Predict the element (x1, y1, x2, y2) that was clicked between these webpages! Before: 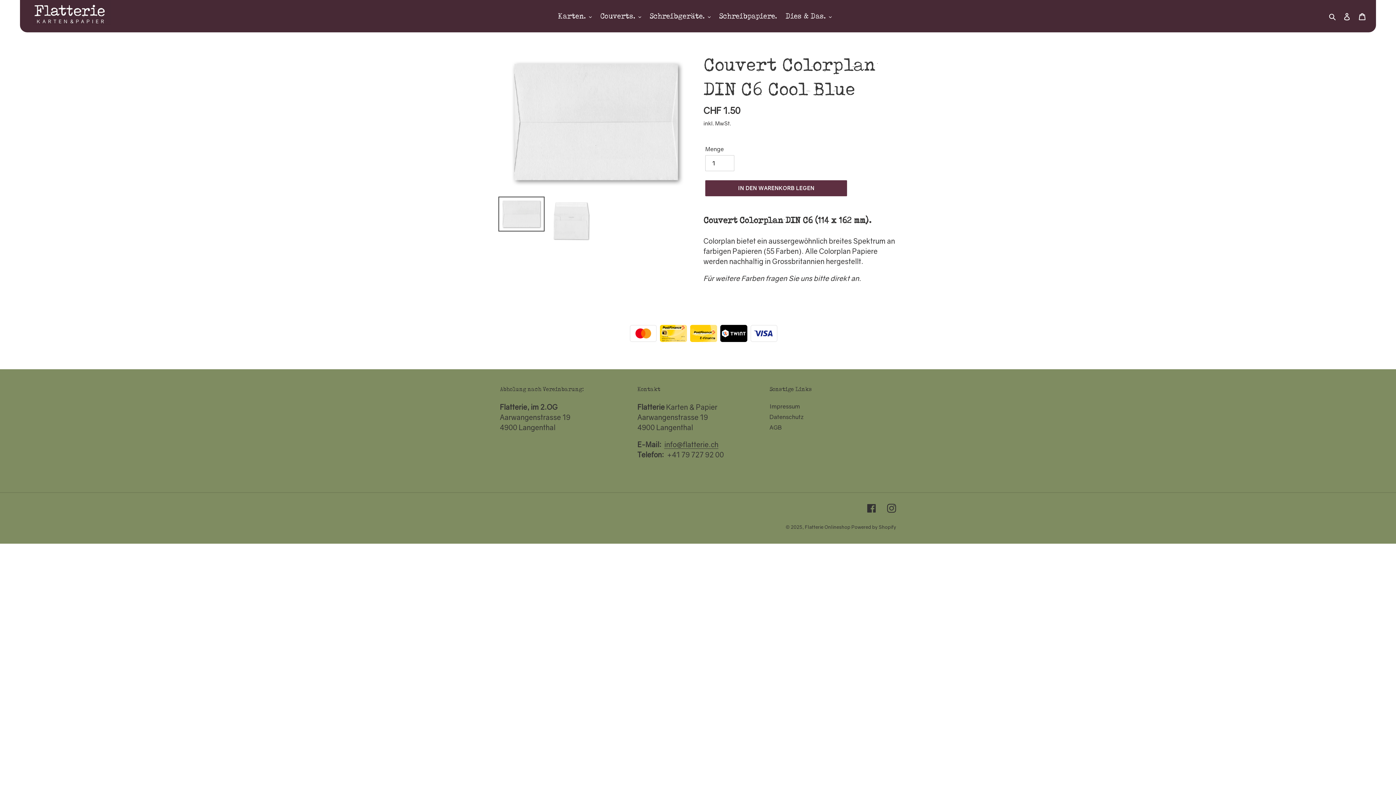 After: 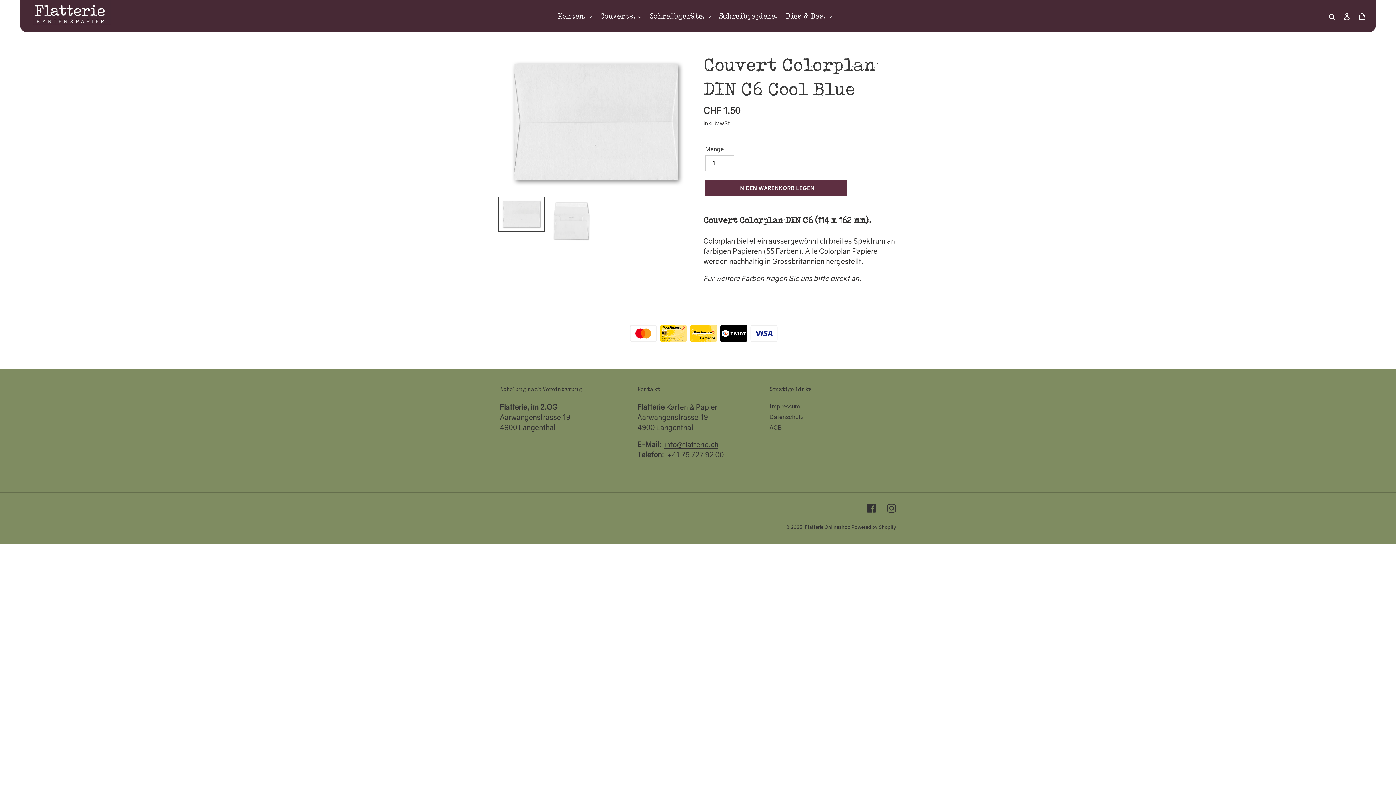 Action: bbox: (498, 196, 544, 231)